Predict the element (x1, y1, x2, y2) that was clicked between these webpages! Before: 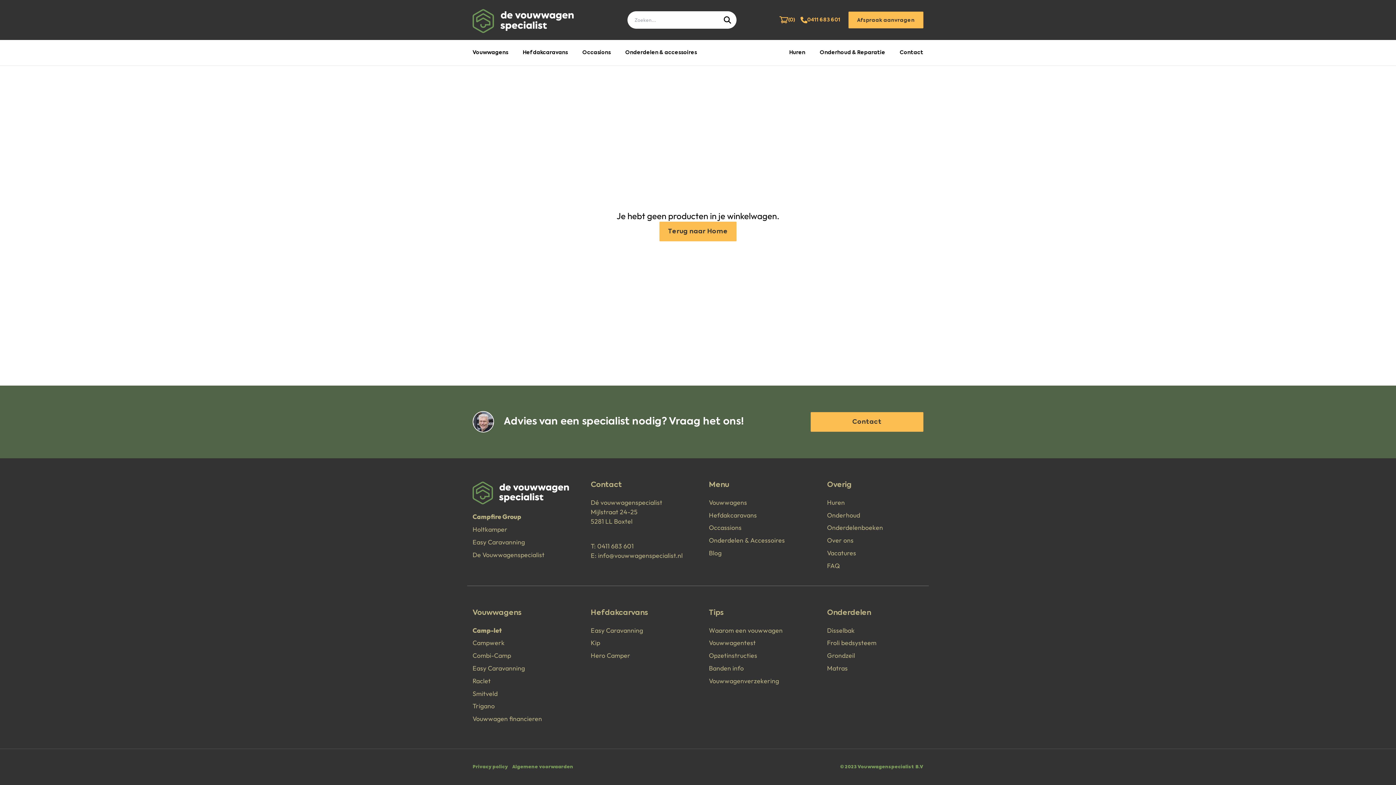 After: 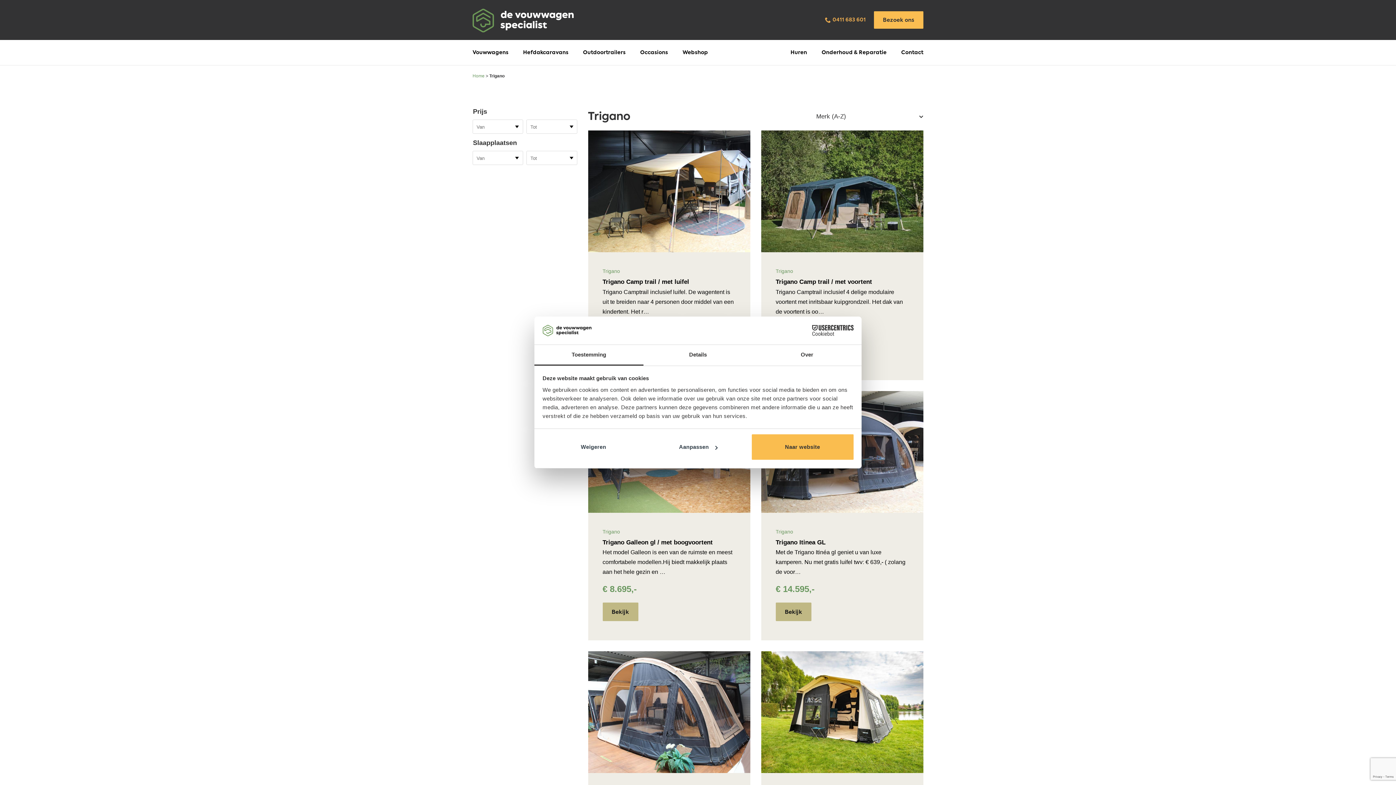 Action: label: Trigano bbox: (472, 701, 494, 714)